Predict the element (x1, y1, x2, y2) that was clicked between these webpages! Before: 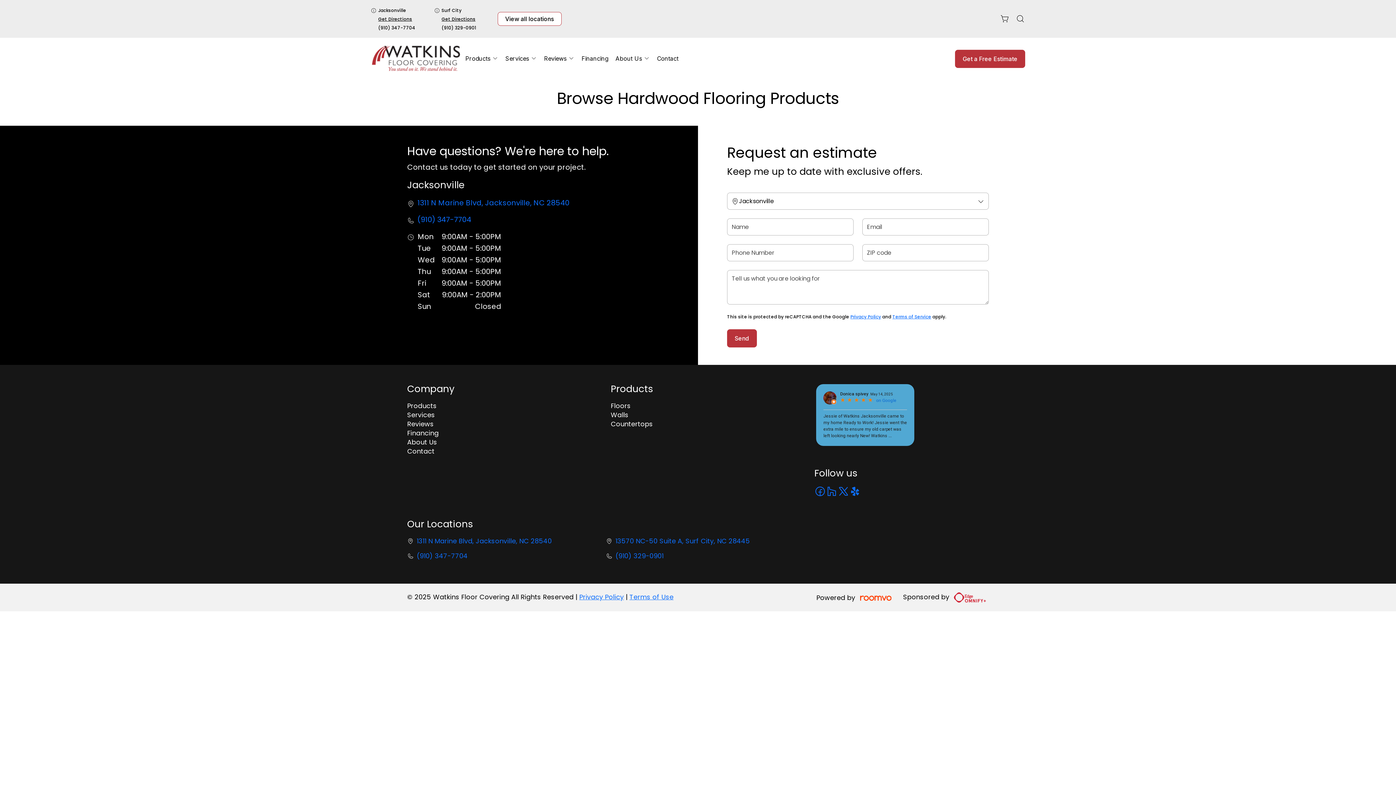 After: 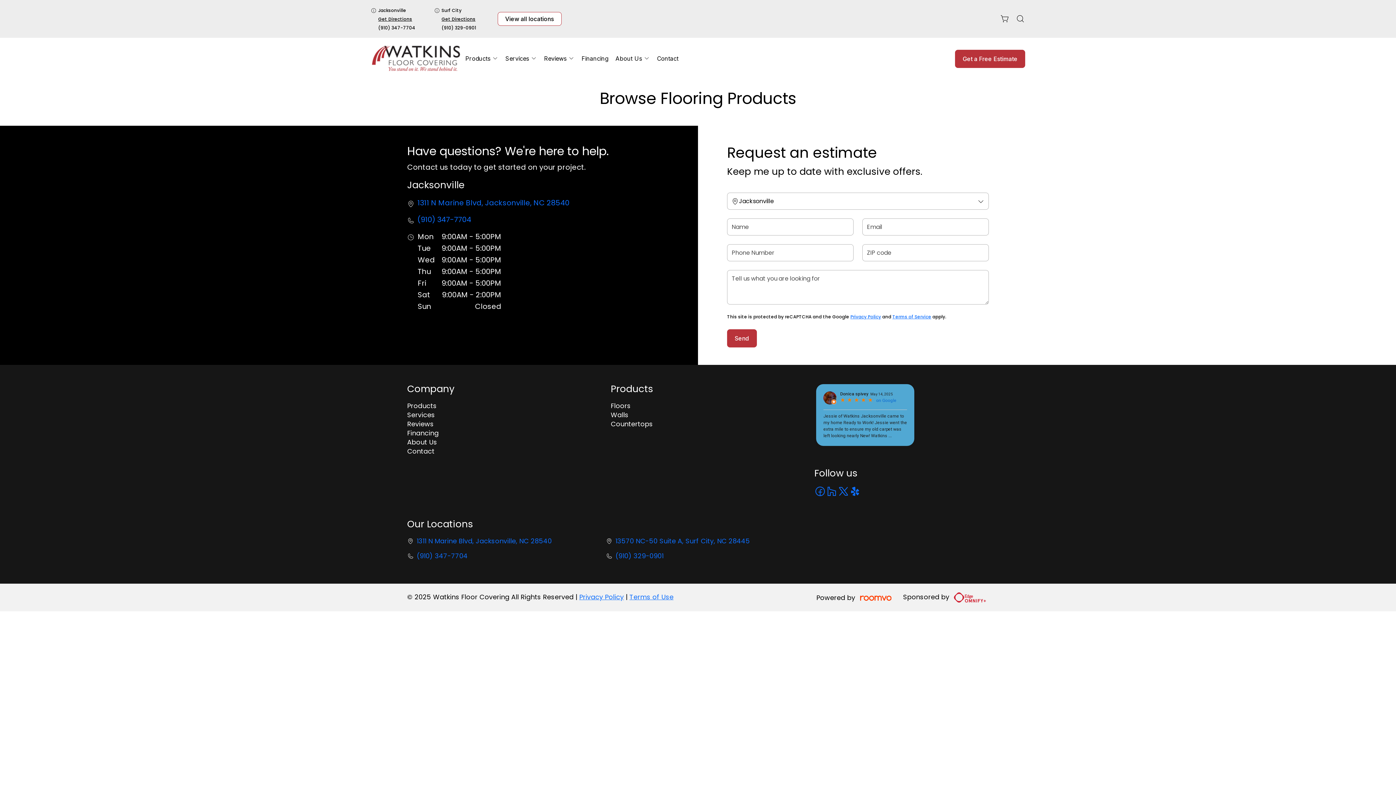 Action: label: Floors bbox: (610, 401, 630, 410)